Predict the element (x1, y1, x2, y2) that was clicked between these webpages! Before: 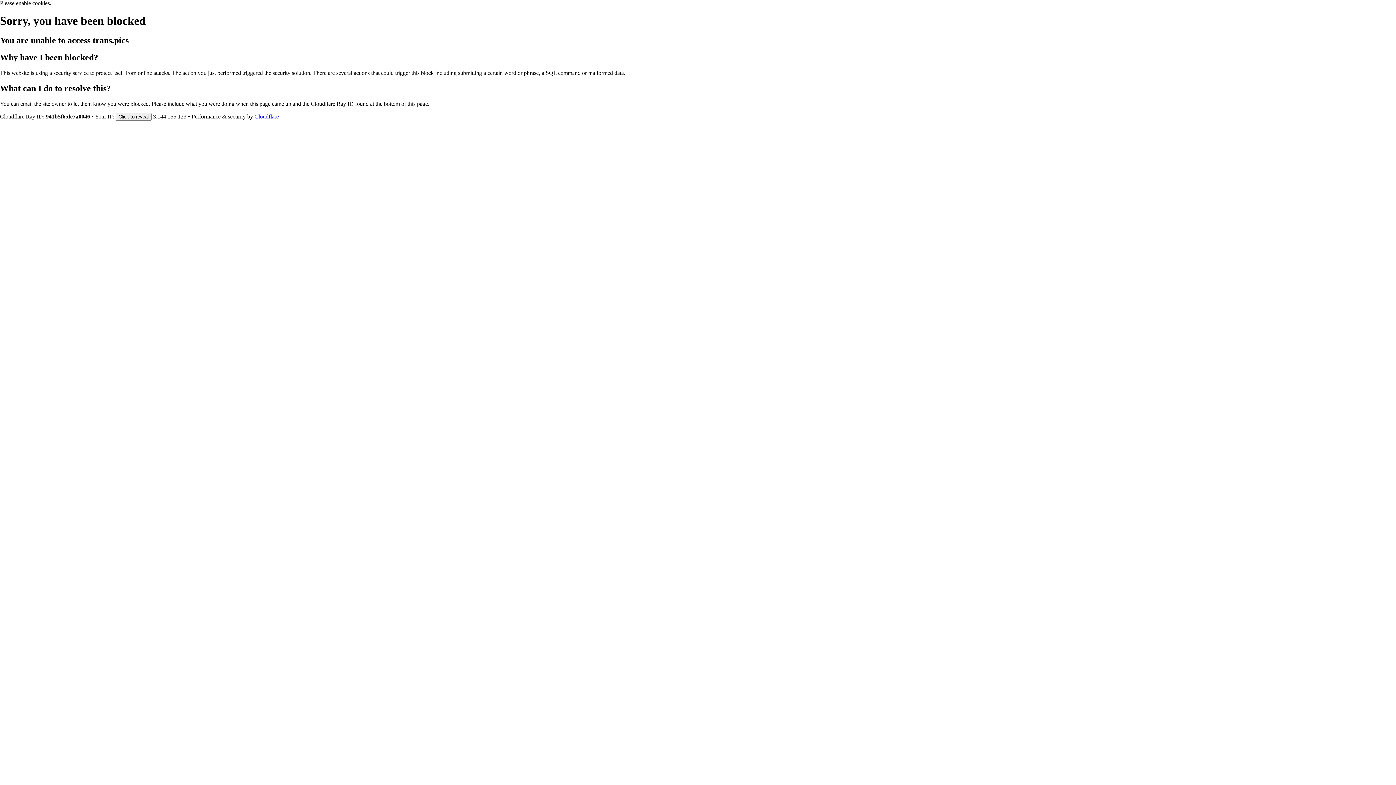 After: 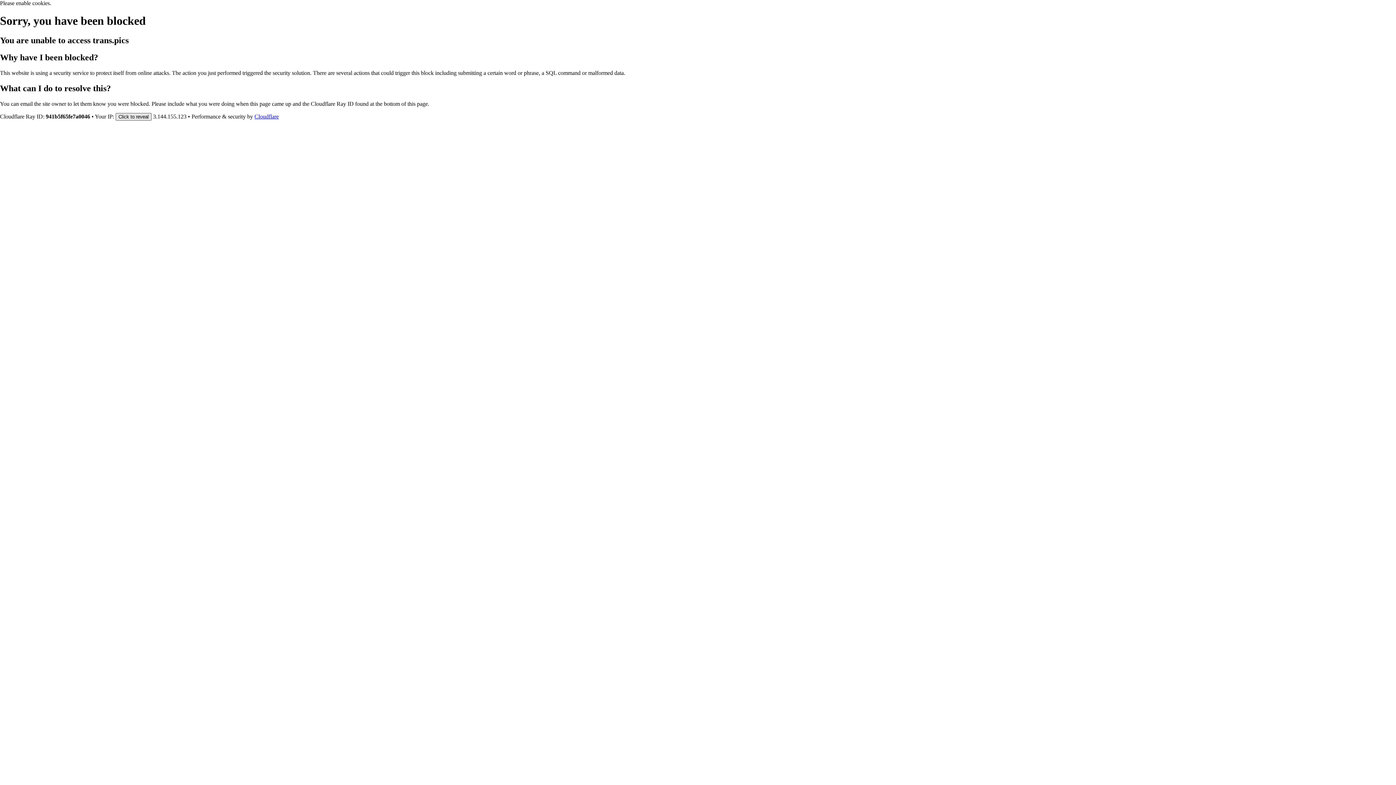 Action: label: Click to reveal bbox: (115, 112, 151, 120)